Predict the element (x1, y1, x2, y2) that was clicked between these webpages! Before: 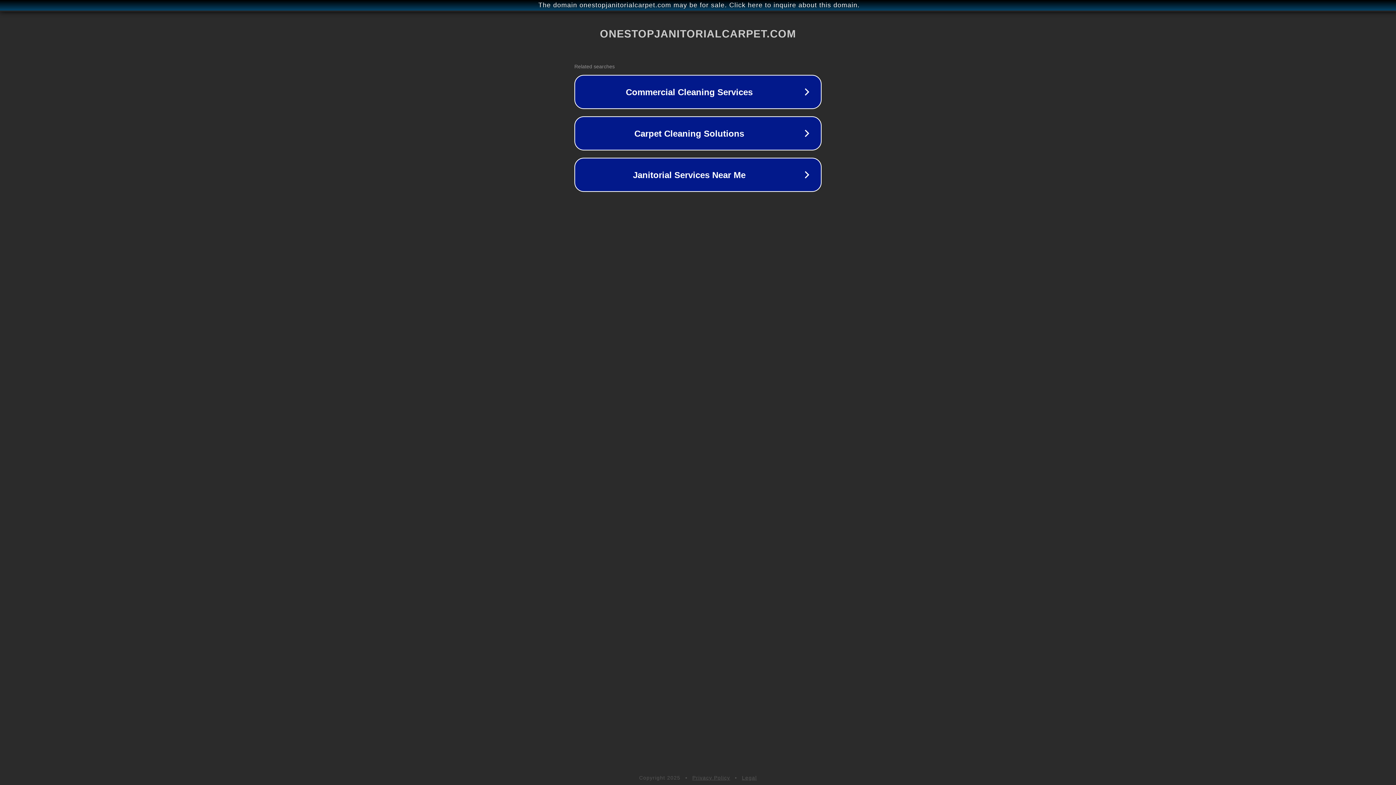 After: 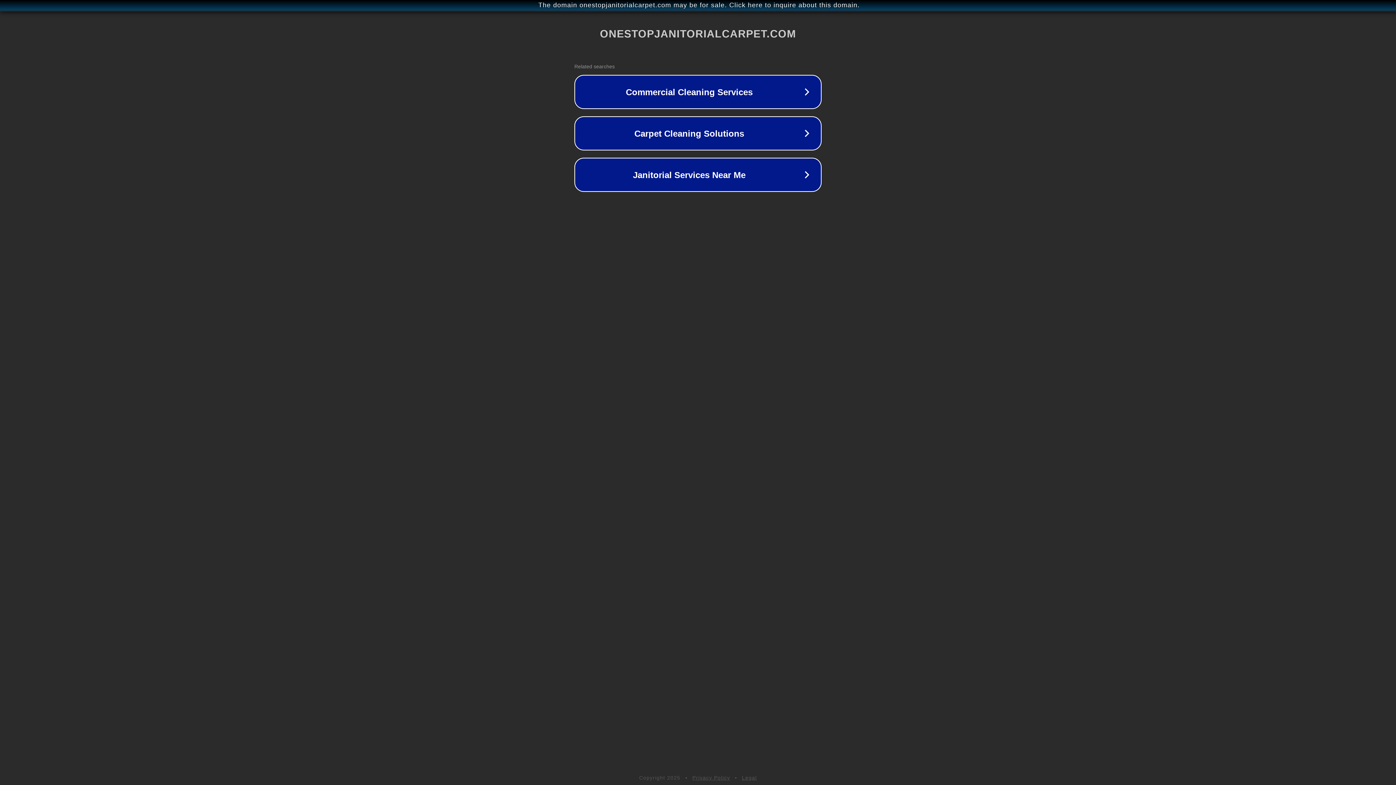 Action: label: Privacy Policy bbox: (692, 775, 730, 781)